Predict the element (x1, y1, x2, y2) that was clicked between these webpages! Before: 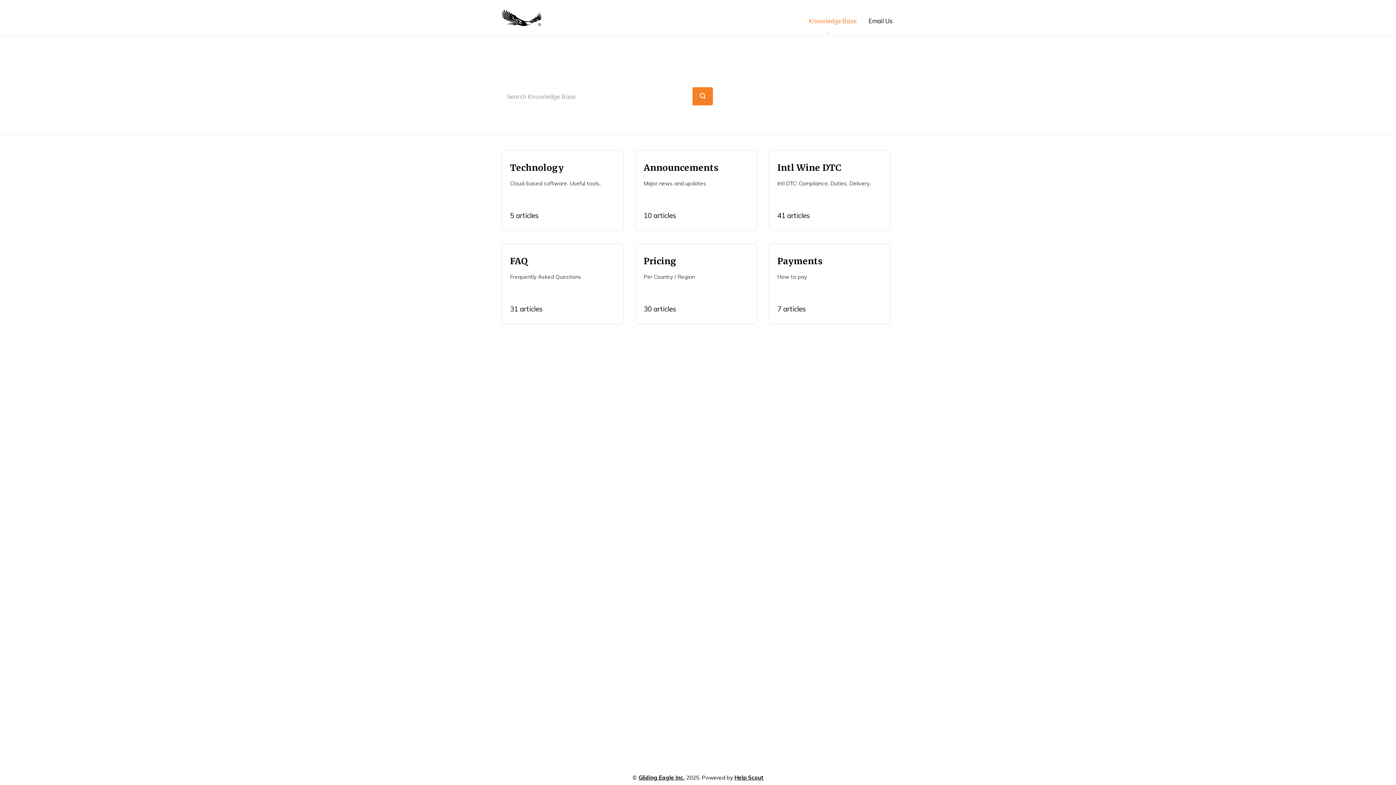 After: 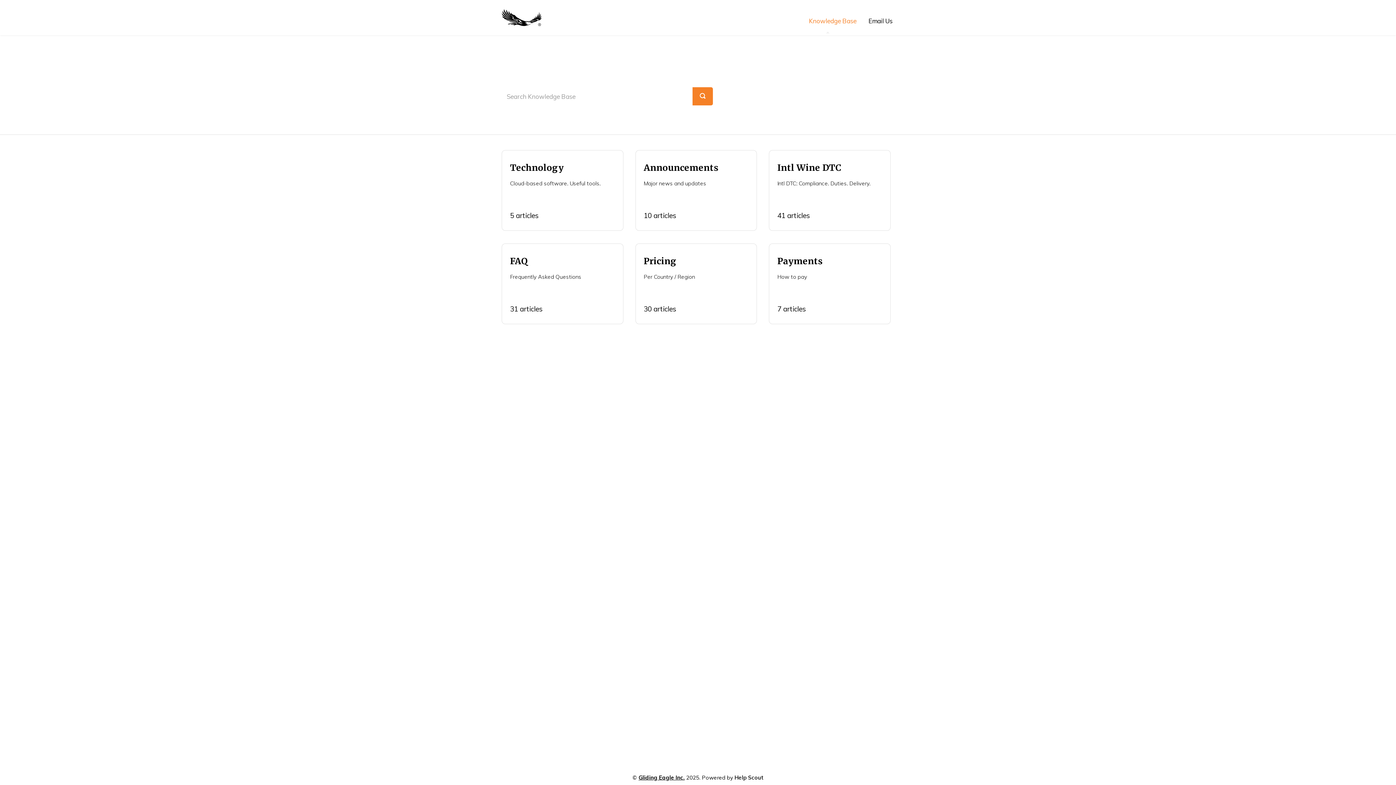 Action: label: Help Scout bbox: (734, 774, 763, 781)